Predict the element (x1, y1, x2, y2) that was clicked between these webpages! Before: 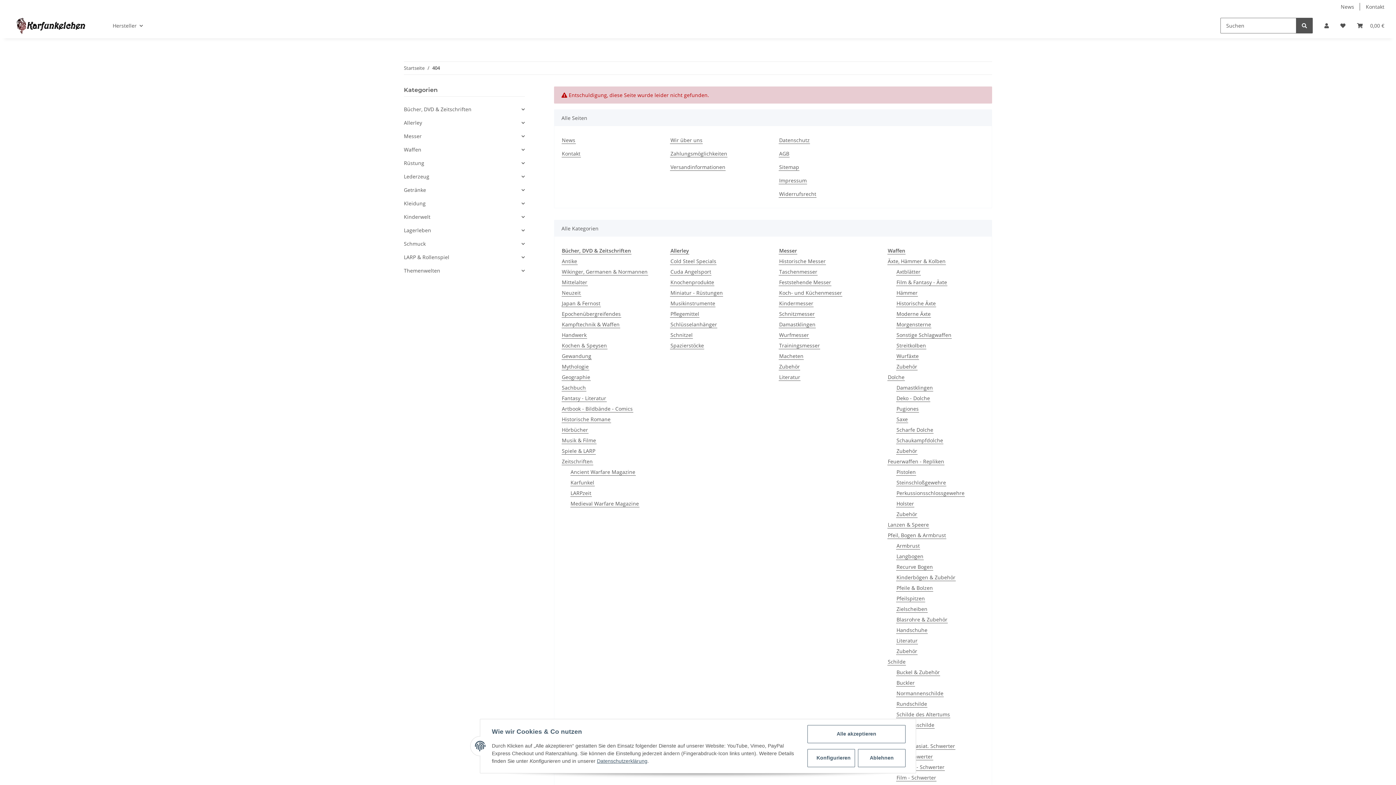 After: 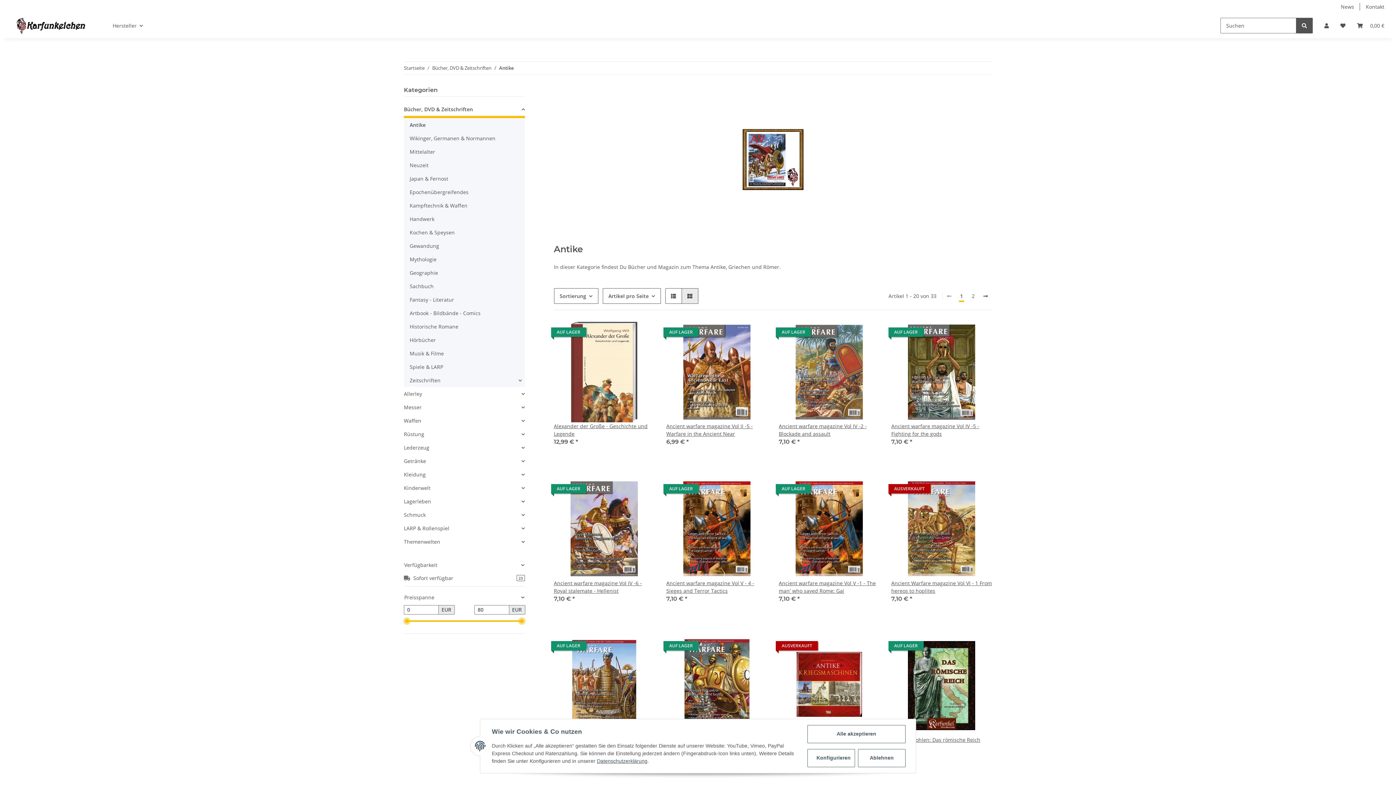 Action: bbox: (561, 257, 577, 265) label: Antike